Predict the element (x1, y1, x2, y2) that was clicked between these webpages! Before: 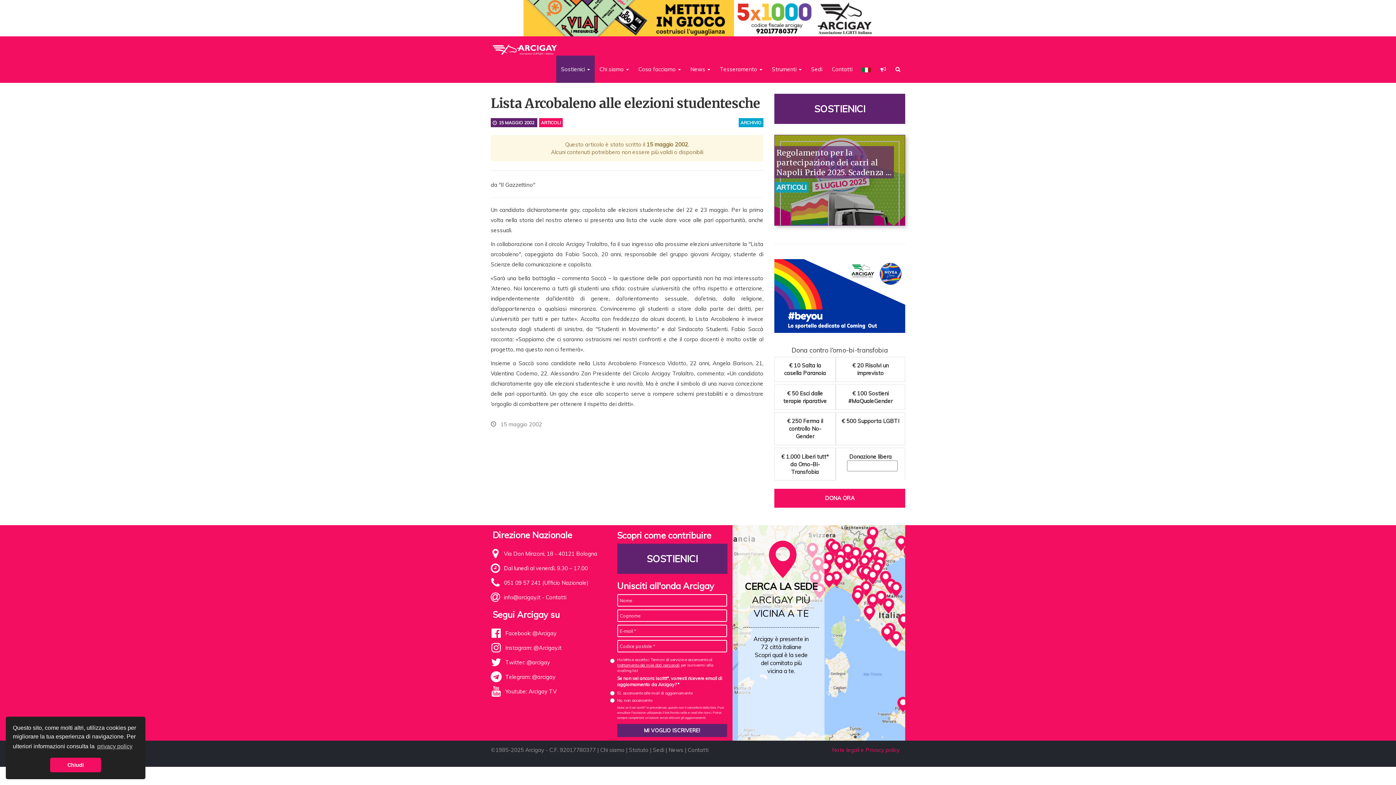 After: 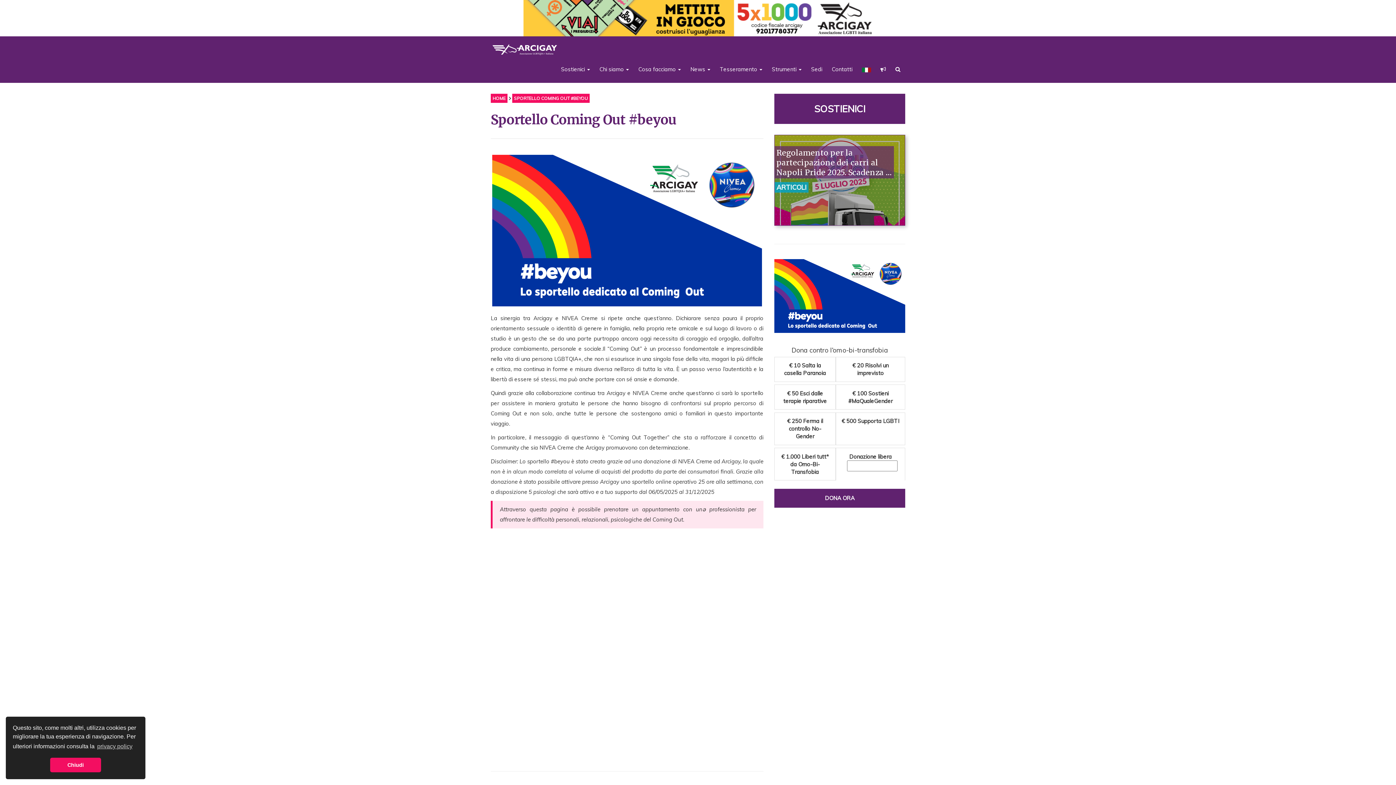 Action: bbox: (774, 259, 905, 332)